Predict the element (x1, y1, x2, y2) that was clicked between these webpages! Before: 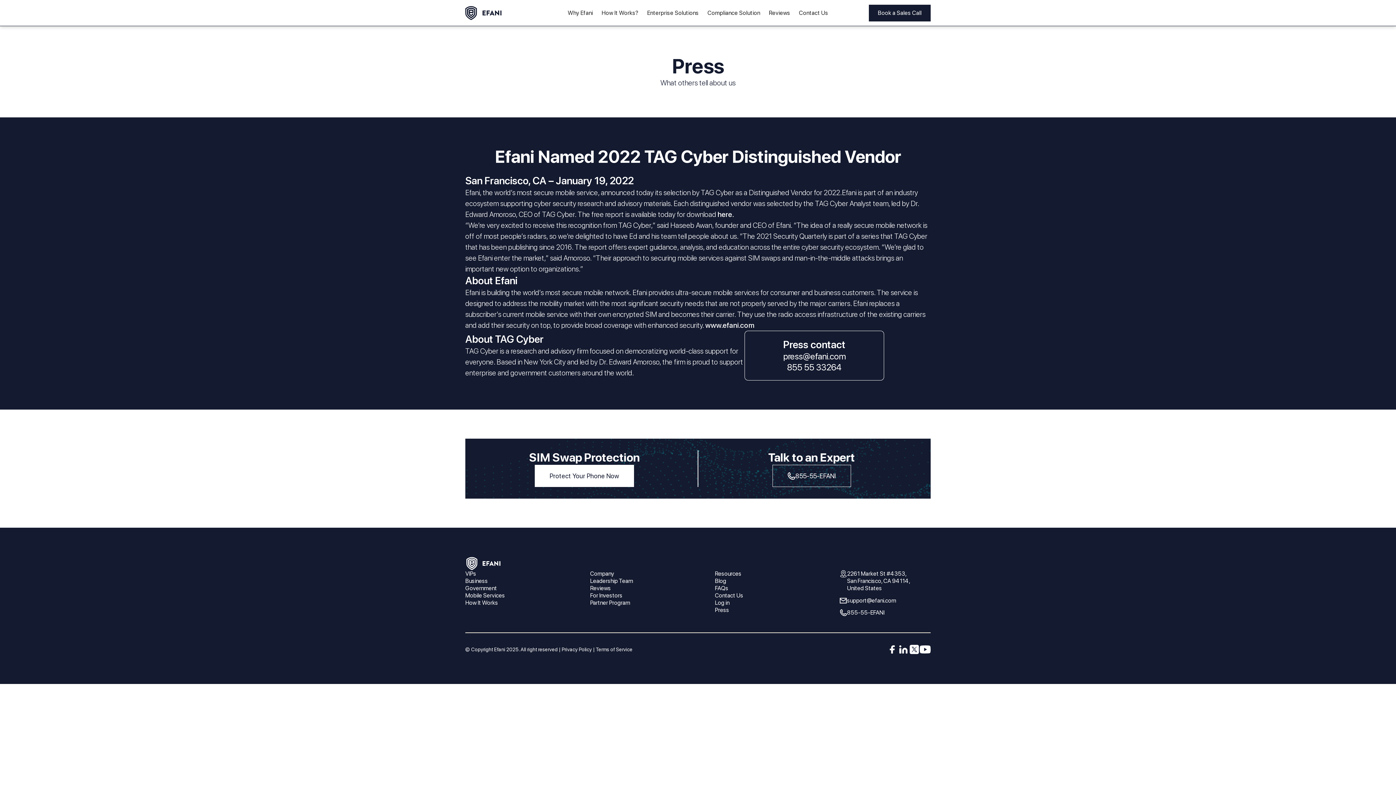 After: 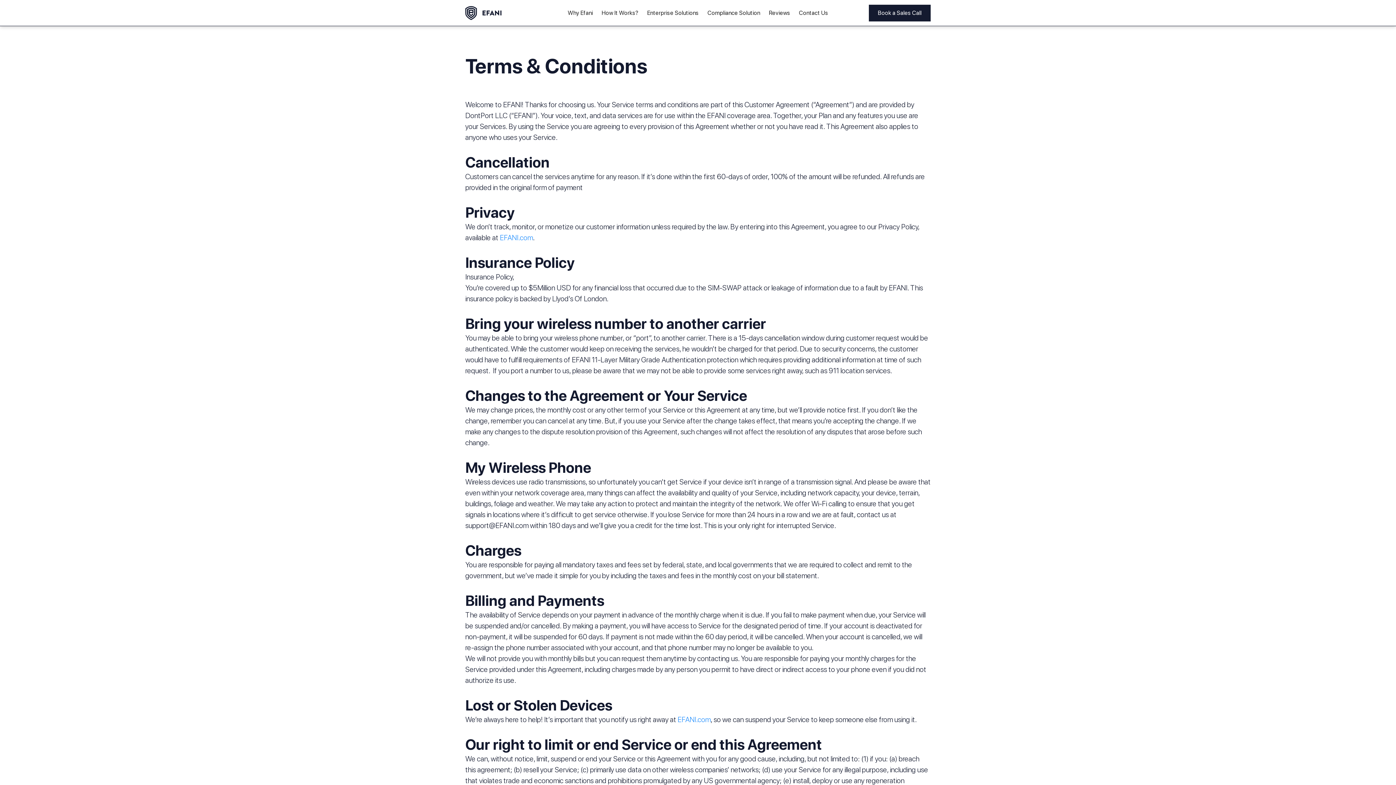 Action: label: Terms of Service bbox: (596, 646, 632, 652)